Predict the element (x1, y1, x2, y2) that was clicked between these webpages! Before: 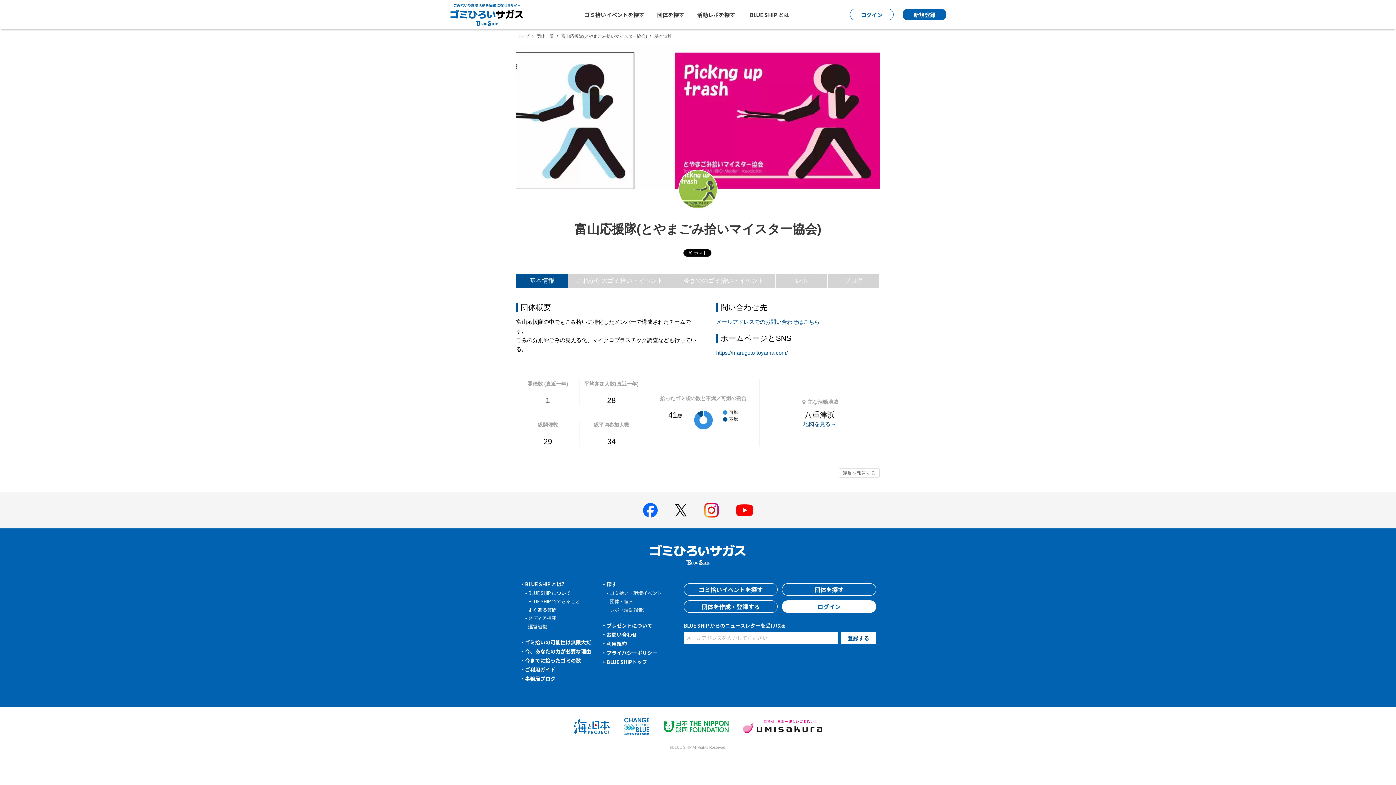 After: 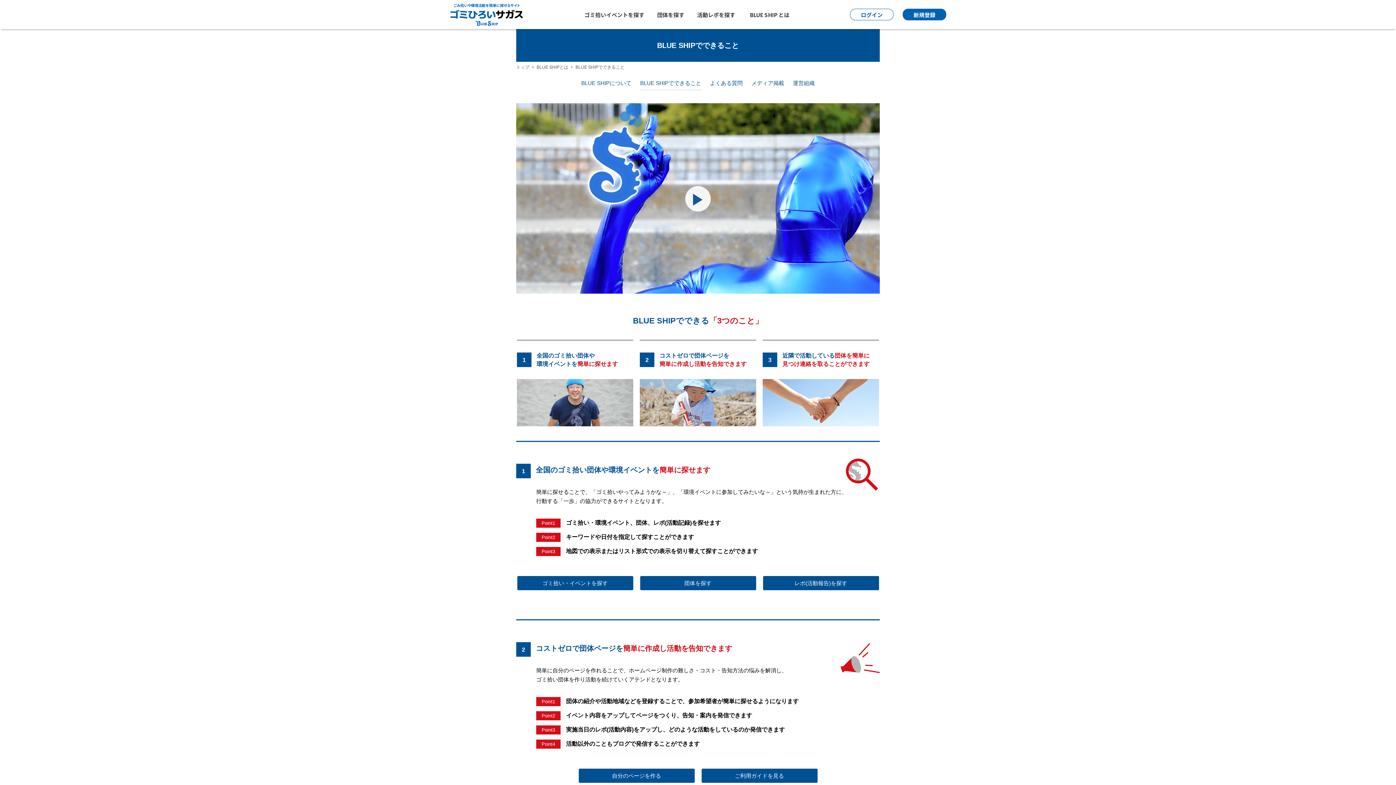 Action: bbox: (528, 598, 580, 605) label: BLUE SHIP でできること